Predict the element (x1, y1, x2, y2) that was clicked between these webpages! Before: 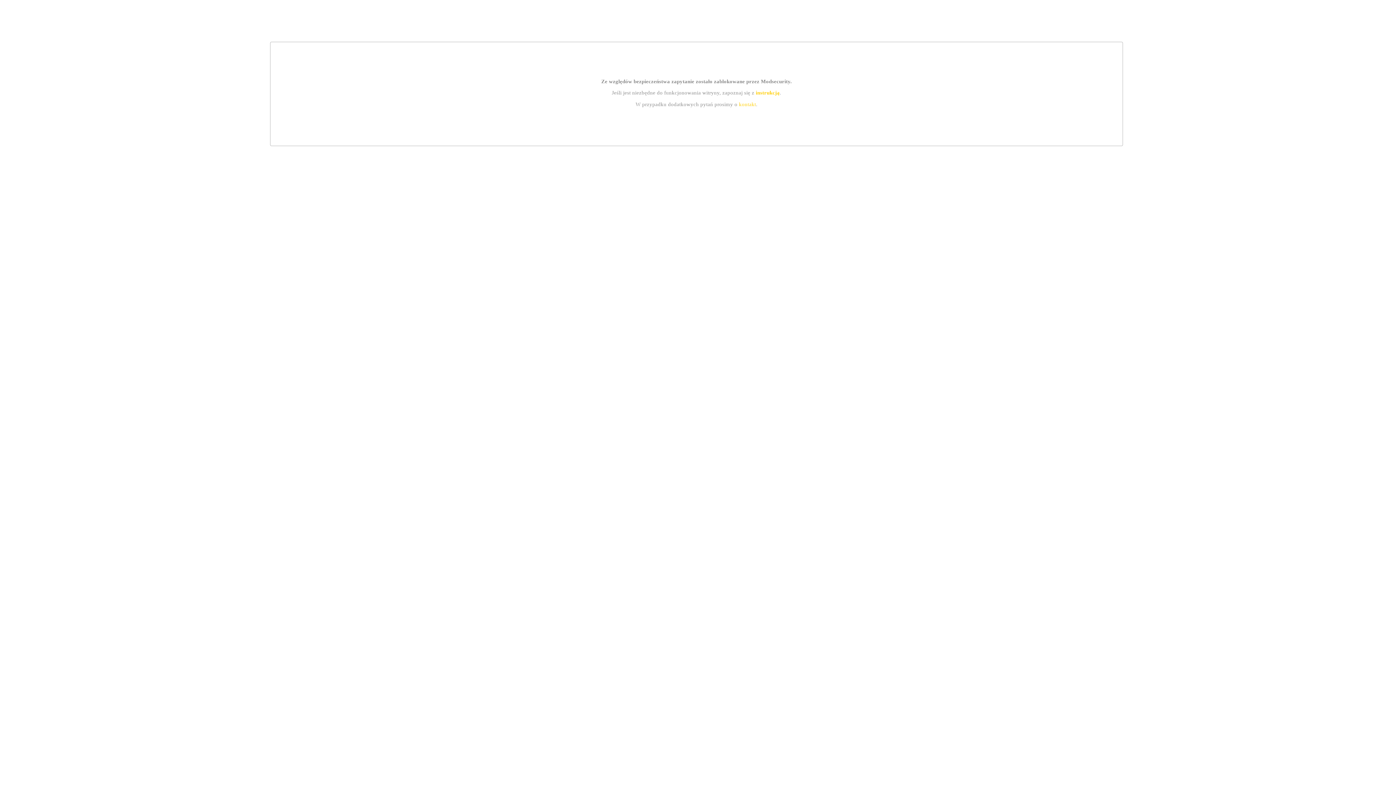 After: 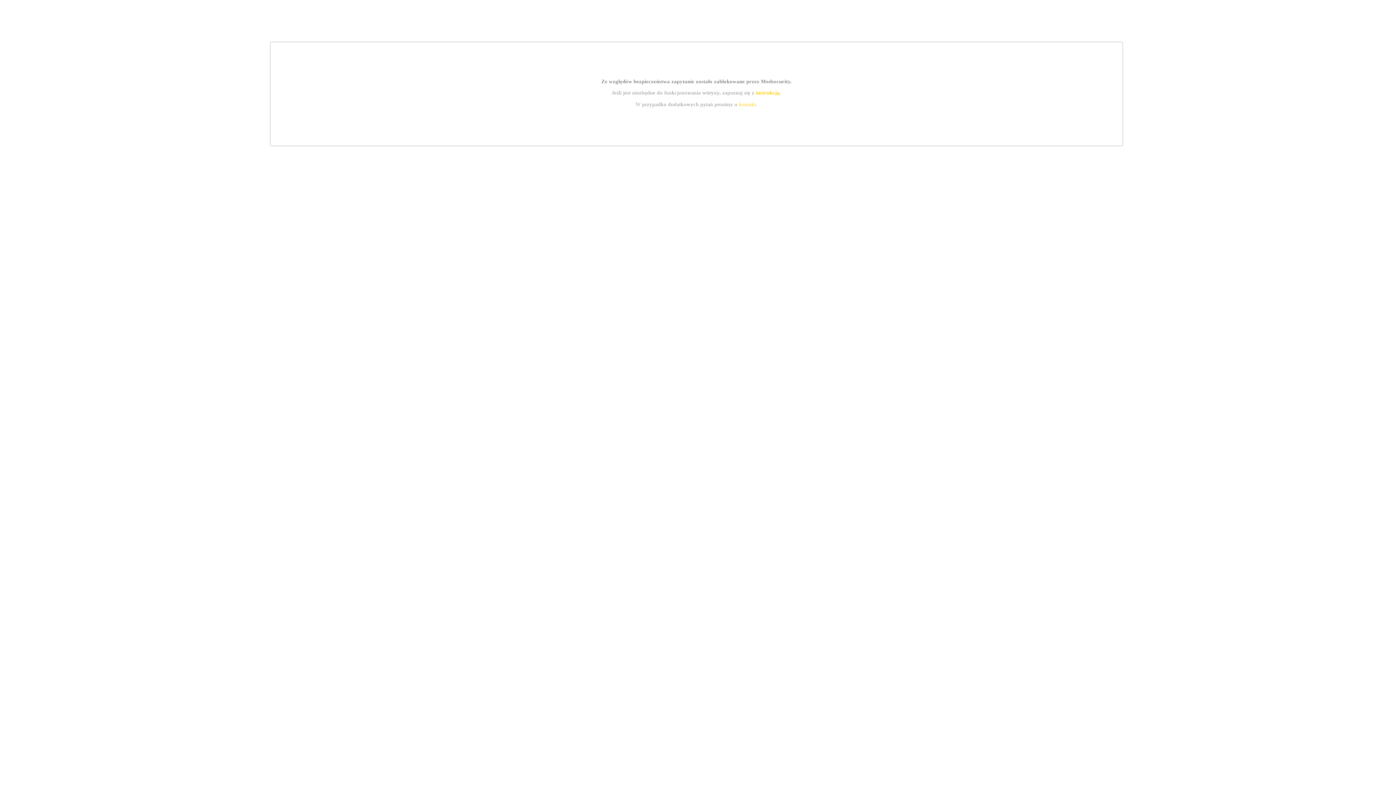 Action: bbox: (755, 89, 779, 95) label: instrukcją